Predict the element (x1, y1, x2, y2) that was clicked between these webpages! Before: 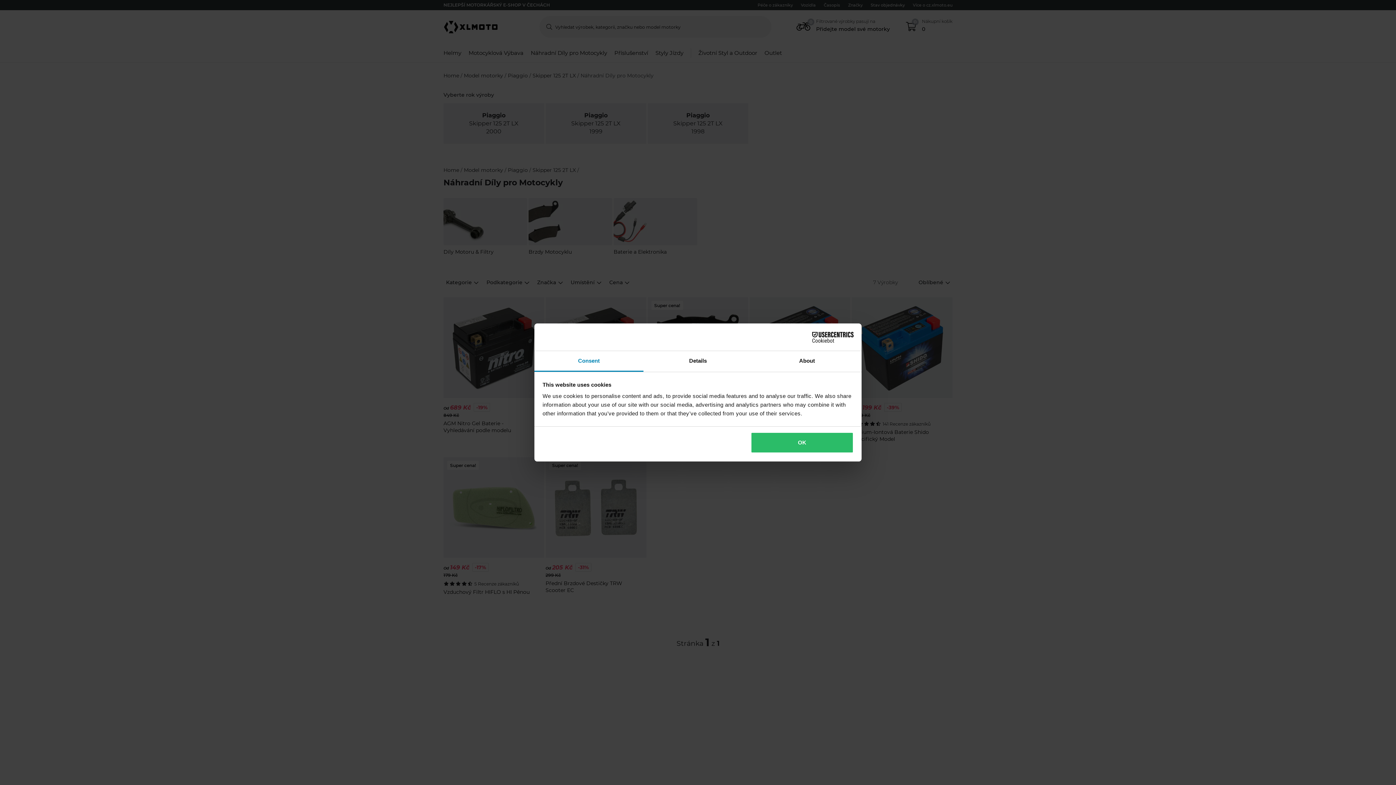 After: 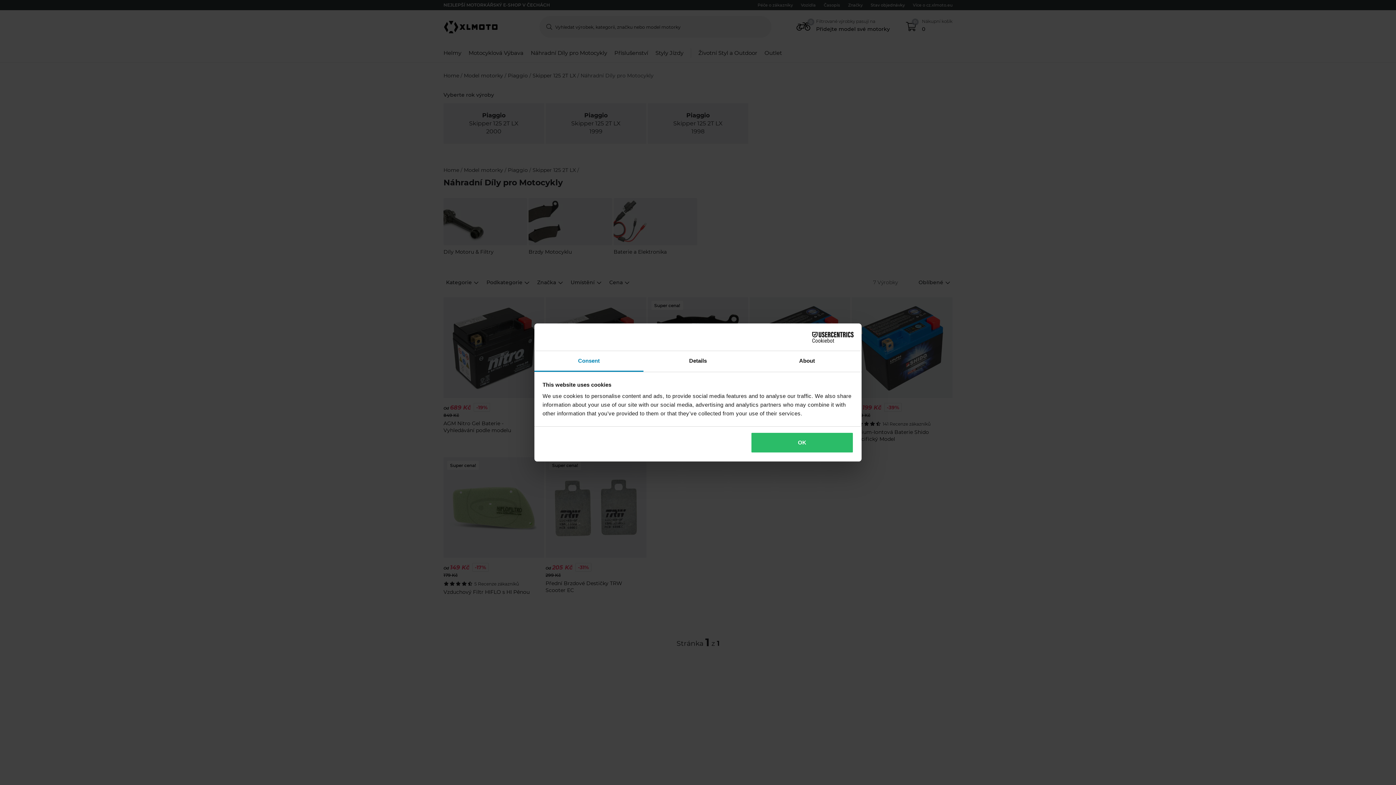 Action: label: Cookiebot - opens in a new window bbox: (790, 331, 853, 342)